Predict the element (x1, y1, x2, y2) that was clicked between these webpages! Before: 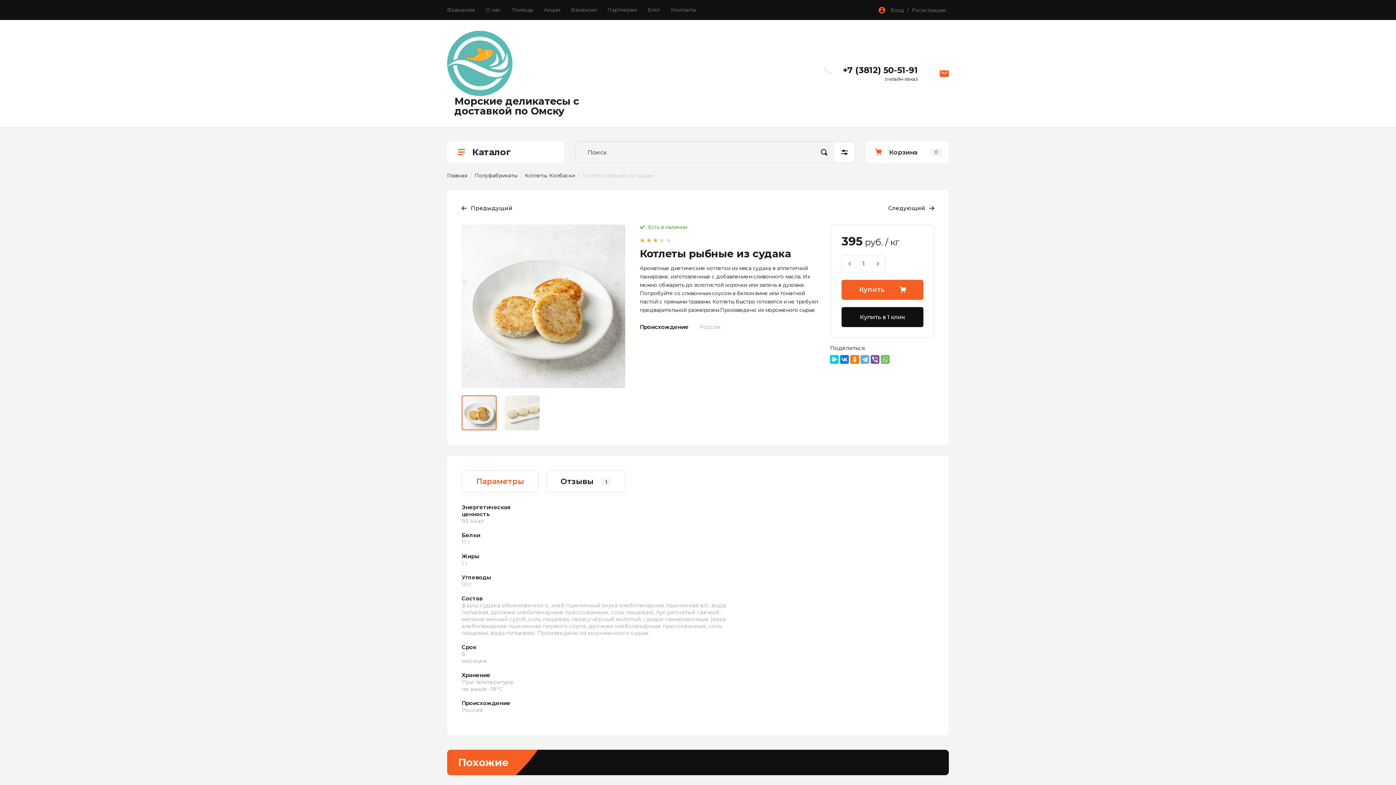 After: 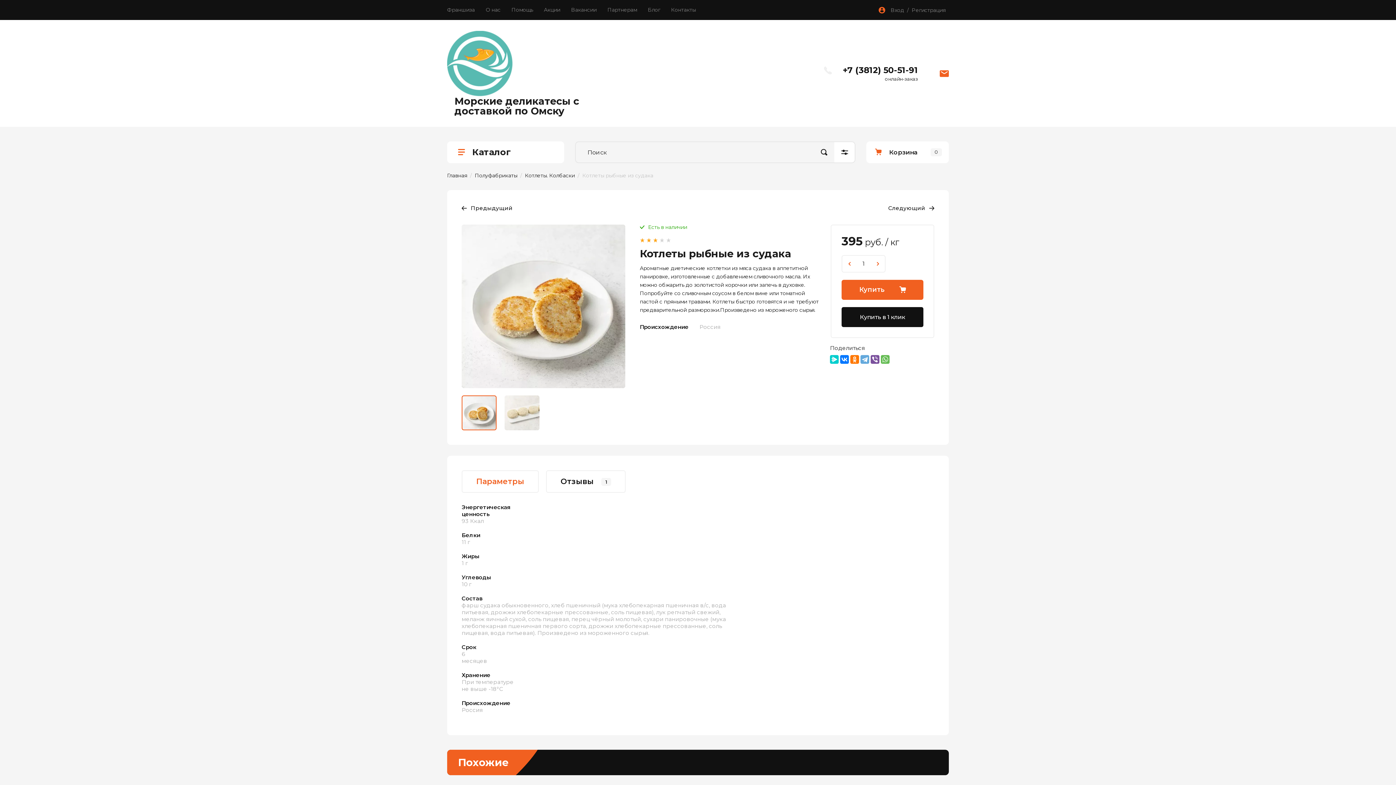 Action: label: Параметры bbox: (461, 470, 538, 493)